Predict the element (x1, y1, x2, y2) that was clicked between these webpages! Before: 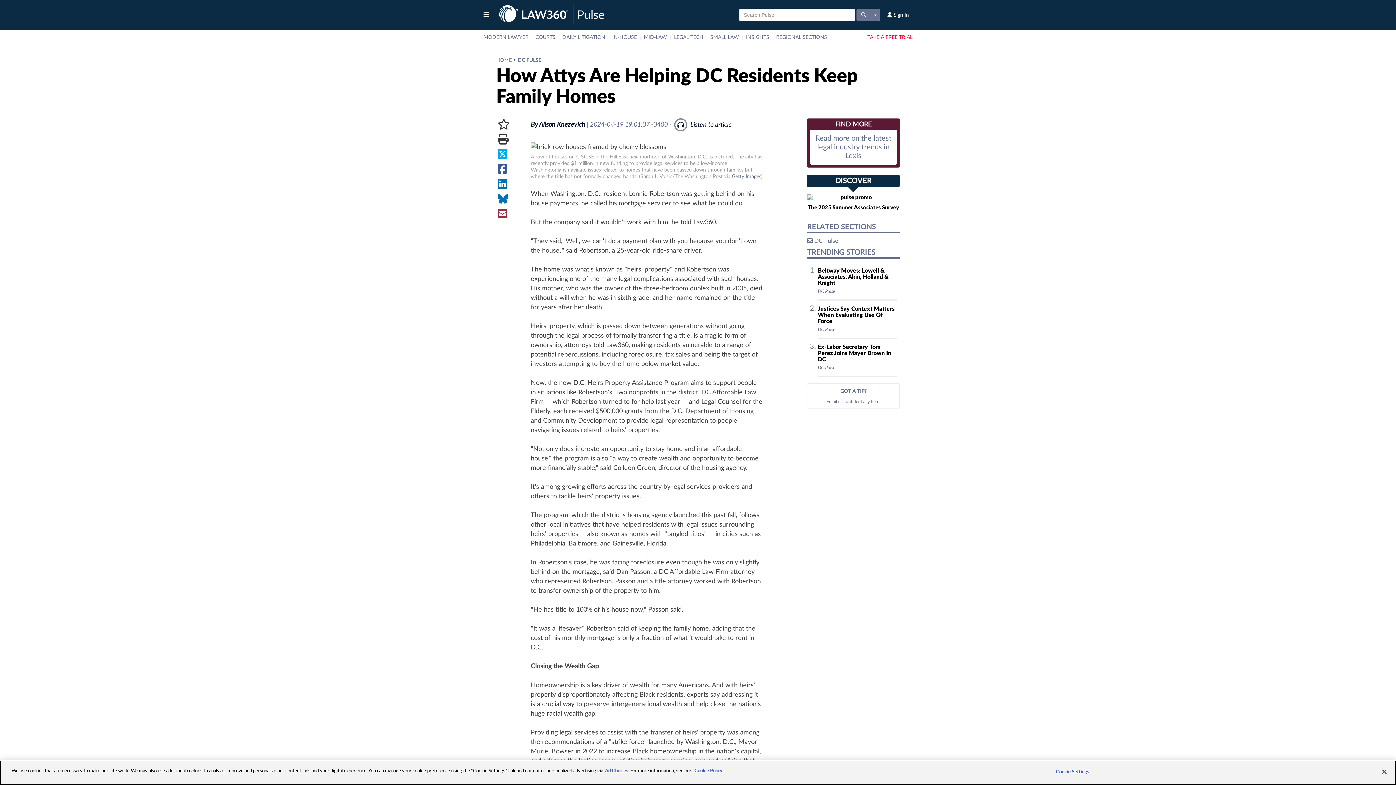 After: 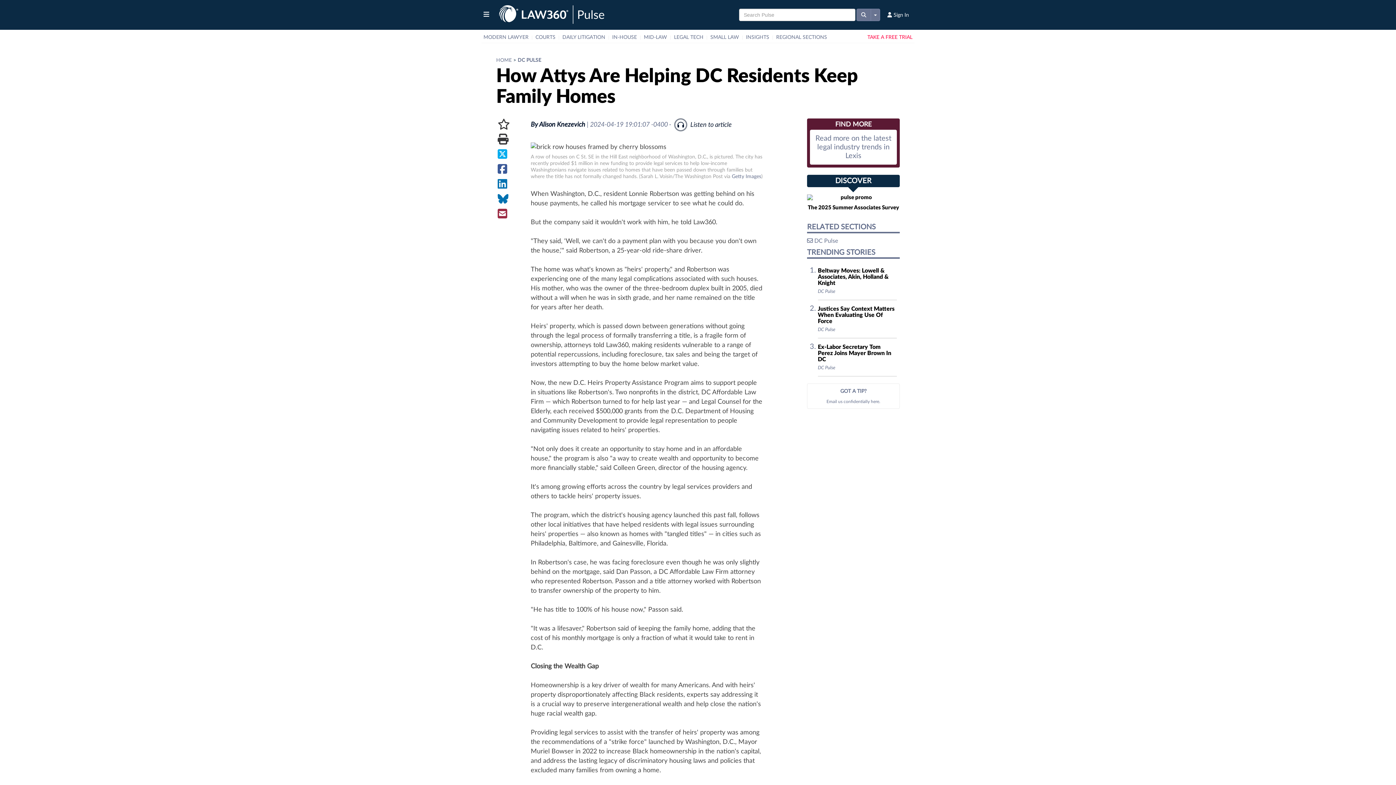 Action: bbox: (497, 148, 511, 161)